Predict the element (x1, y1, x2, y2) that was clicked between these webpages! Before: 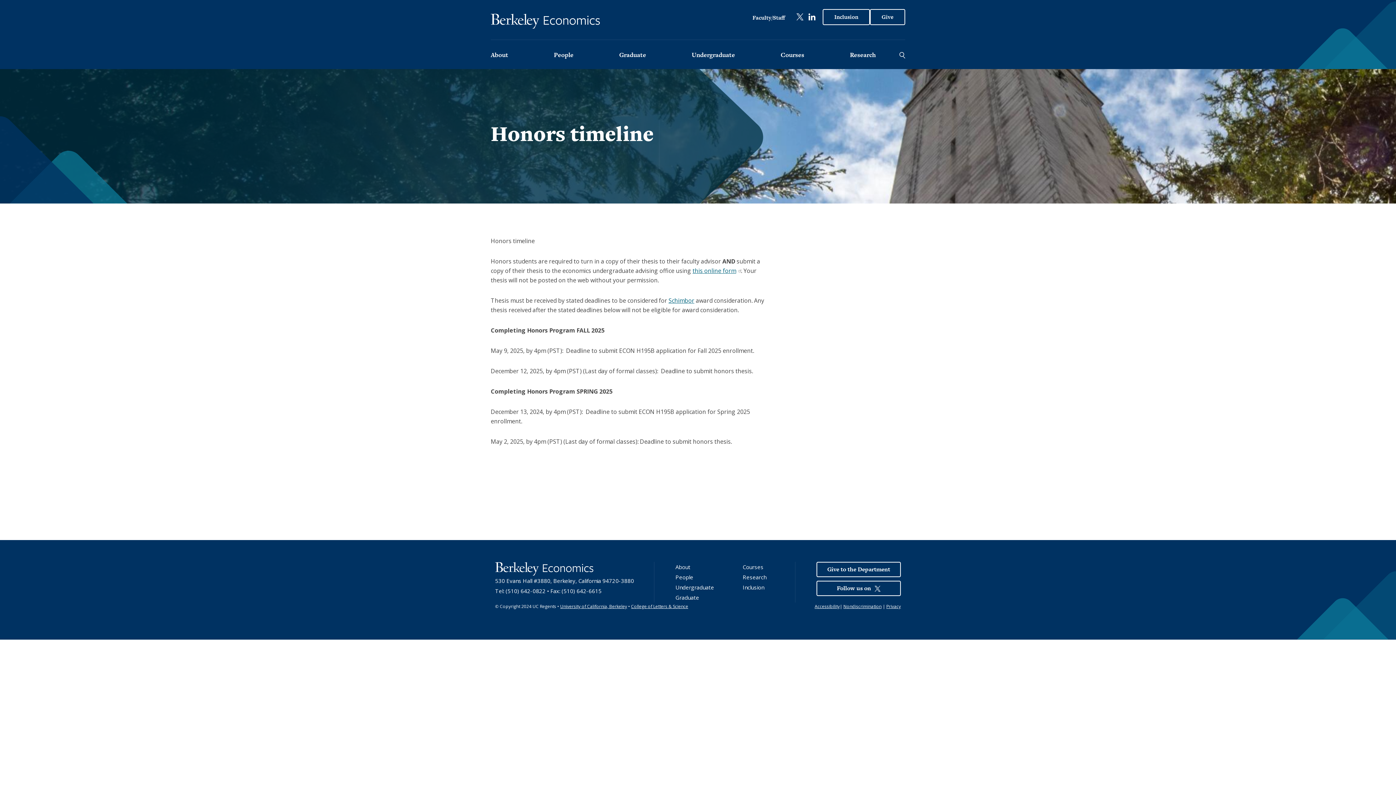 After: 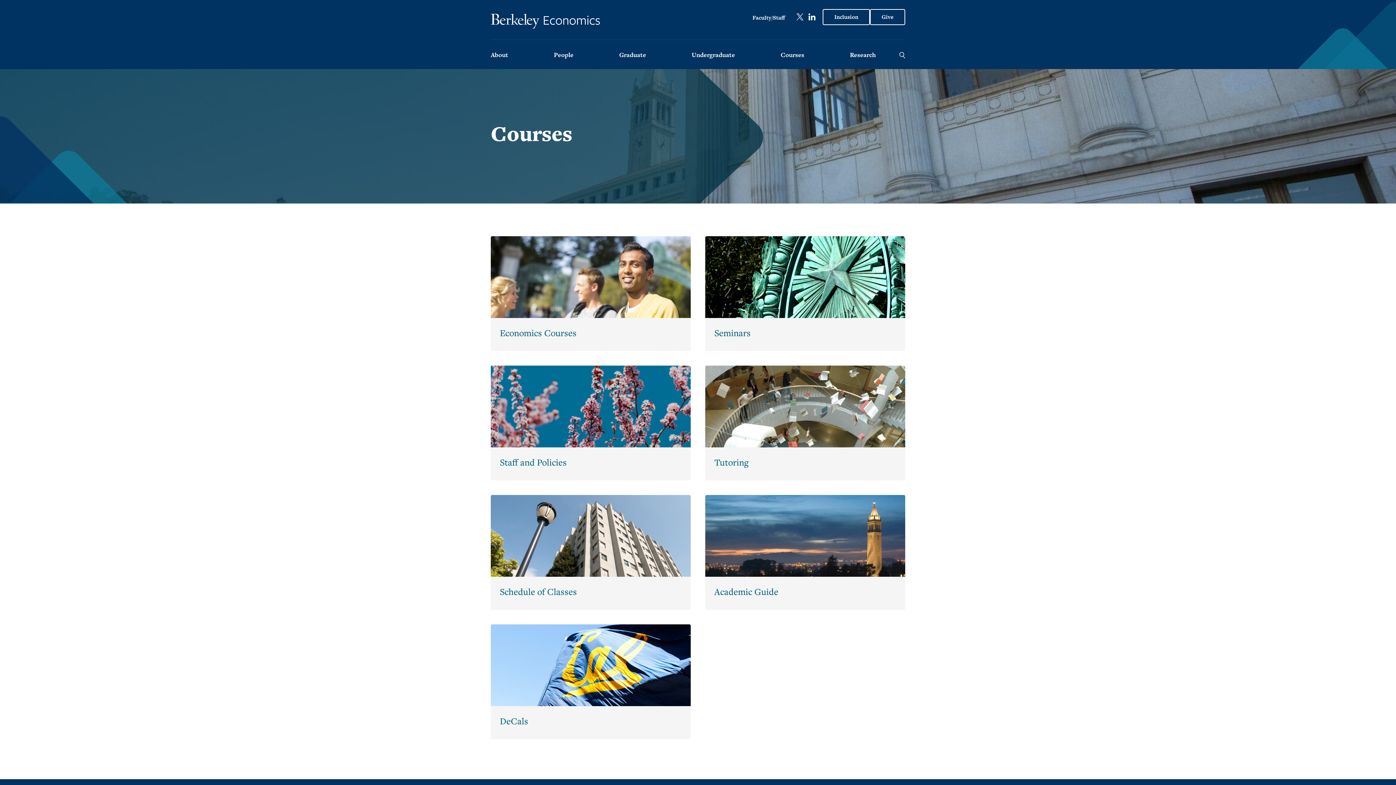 Action: label: Courses bbox: (780, 41, 804, 69)